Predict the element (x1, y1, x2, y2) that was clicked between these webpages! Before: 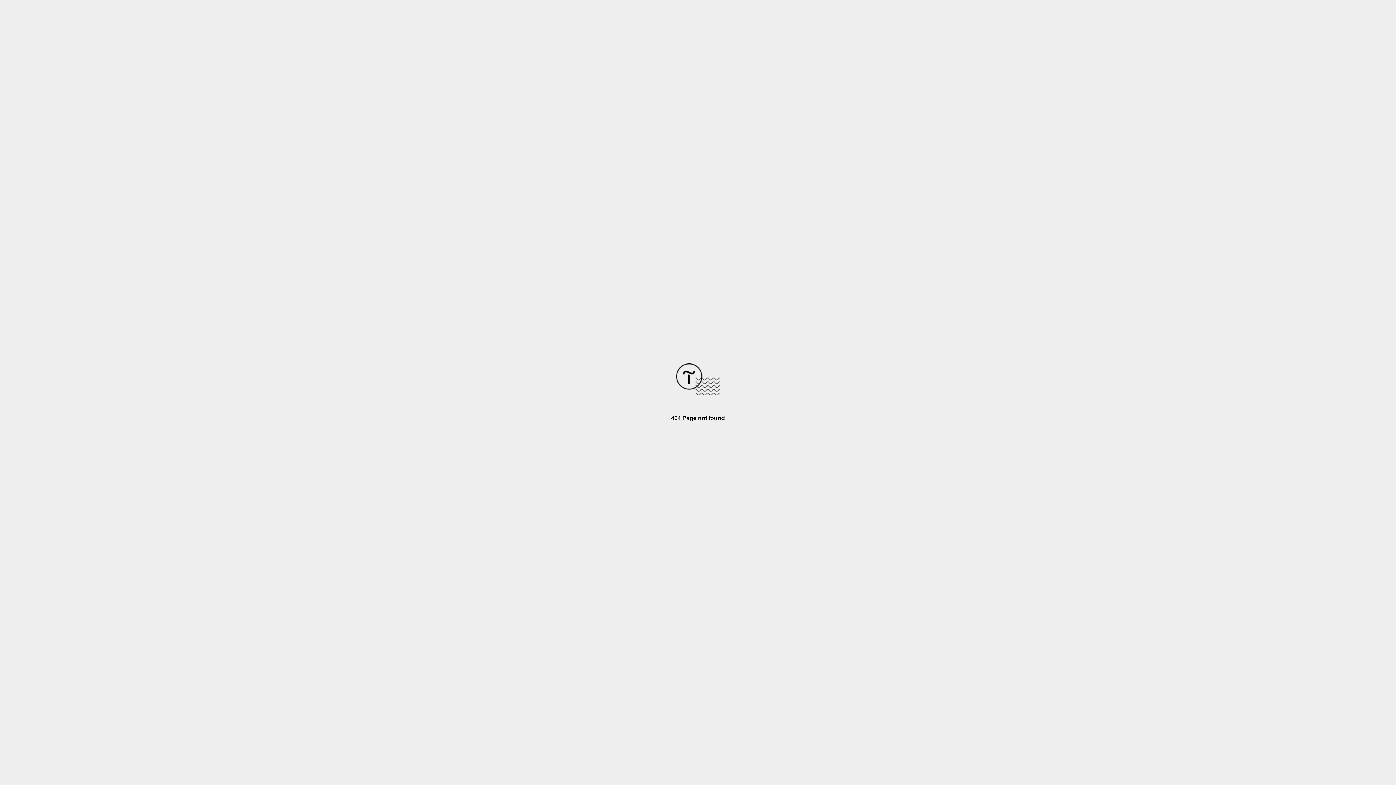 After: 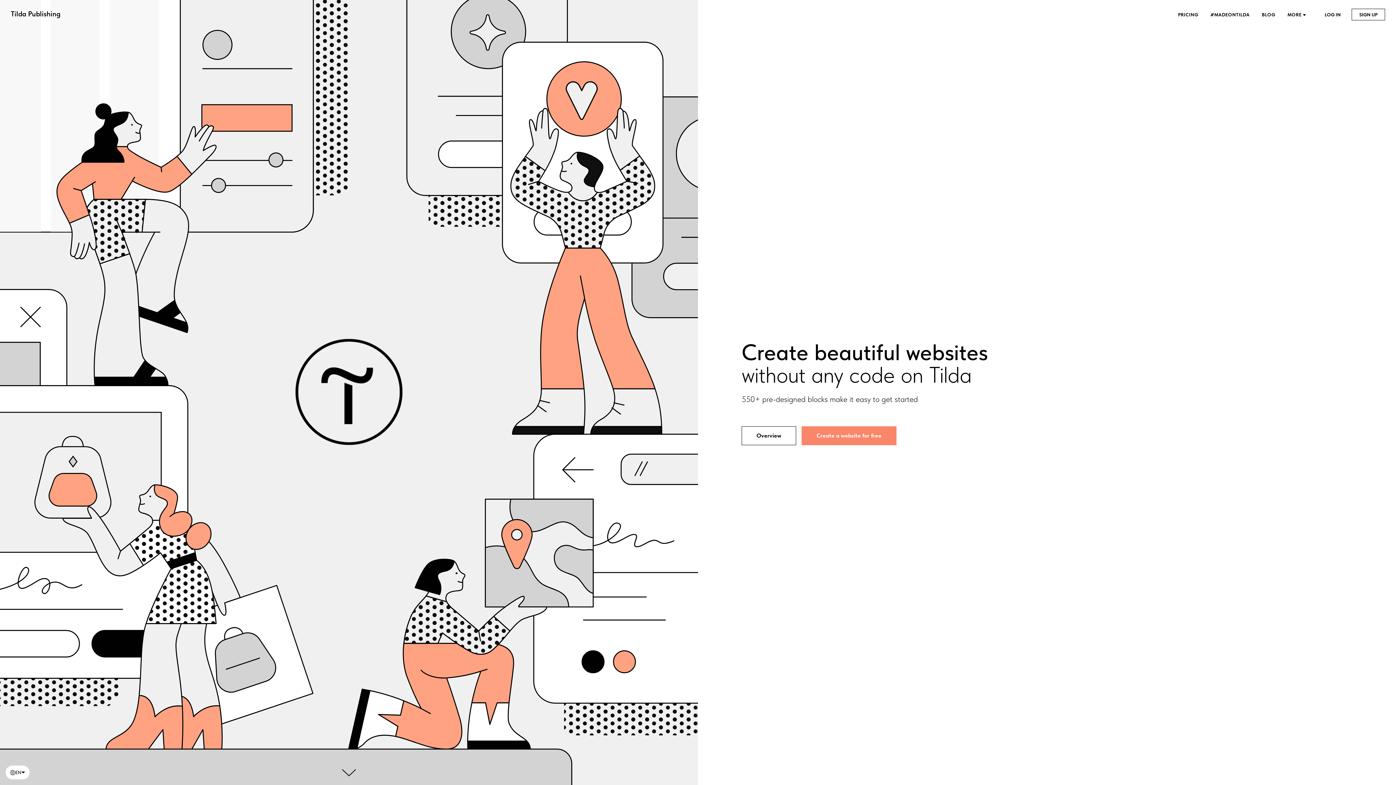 Action: bbox: (676, 390, 720, 396)